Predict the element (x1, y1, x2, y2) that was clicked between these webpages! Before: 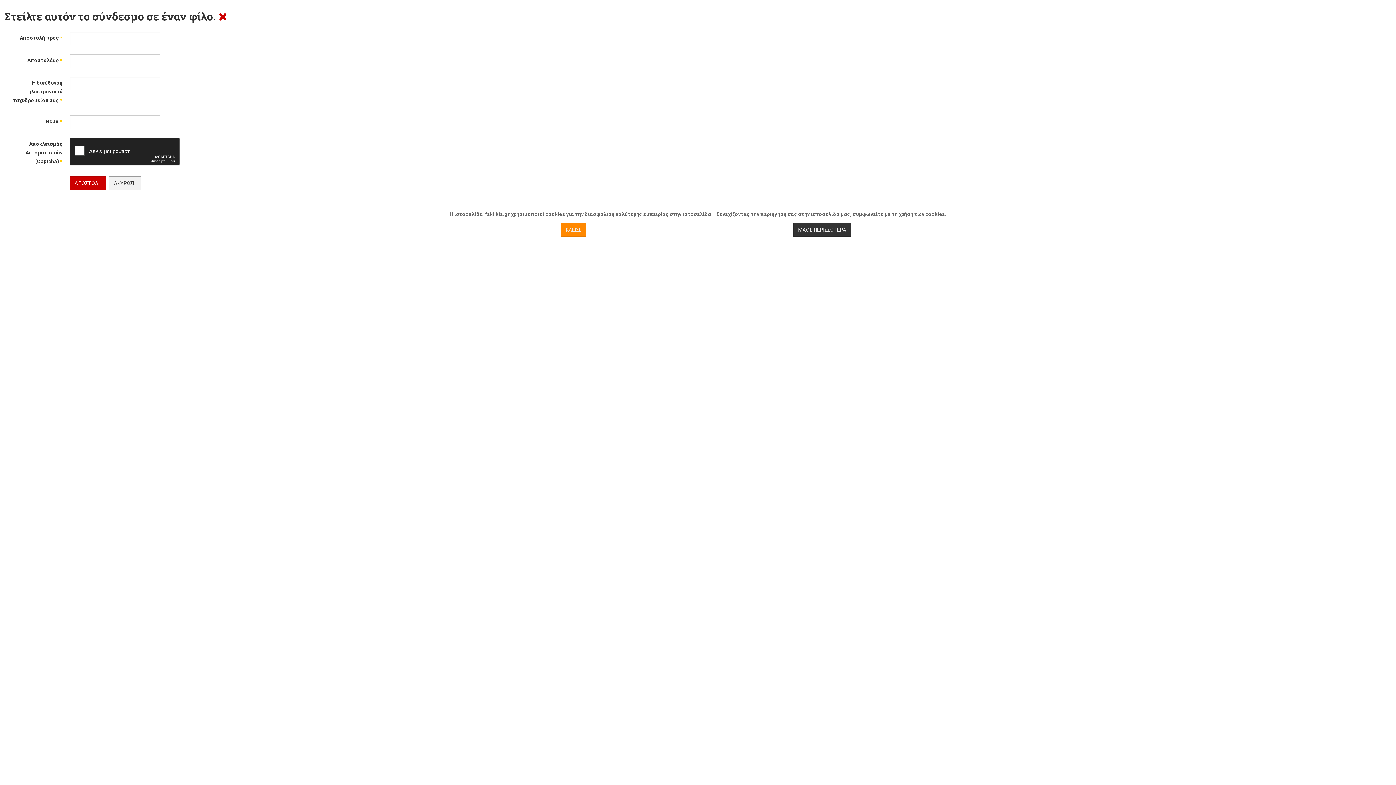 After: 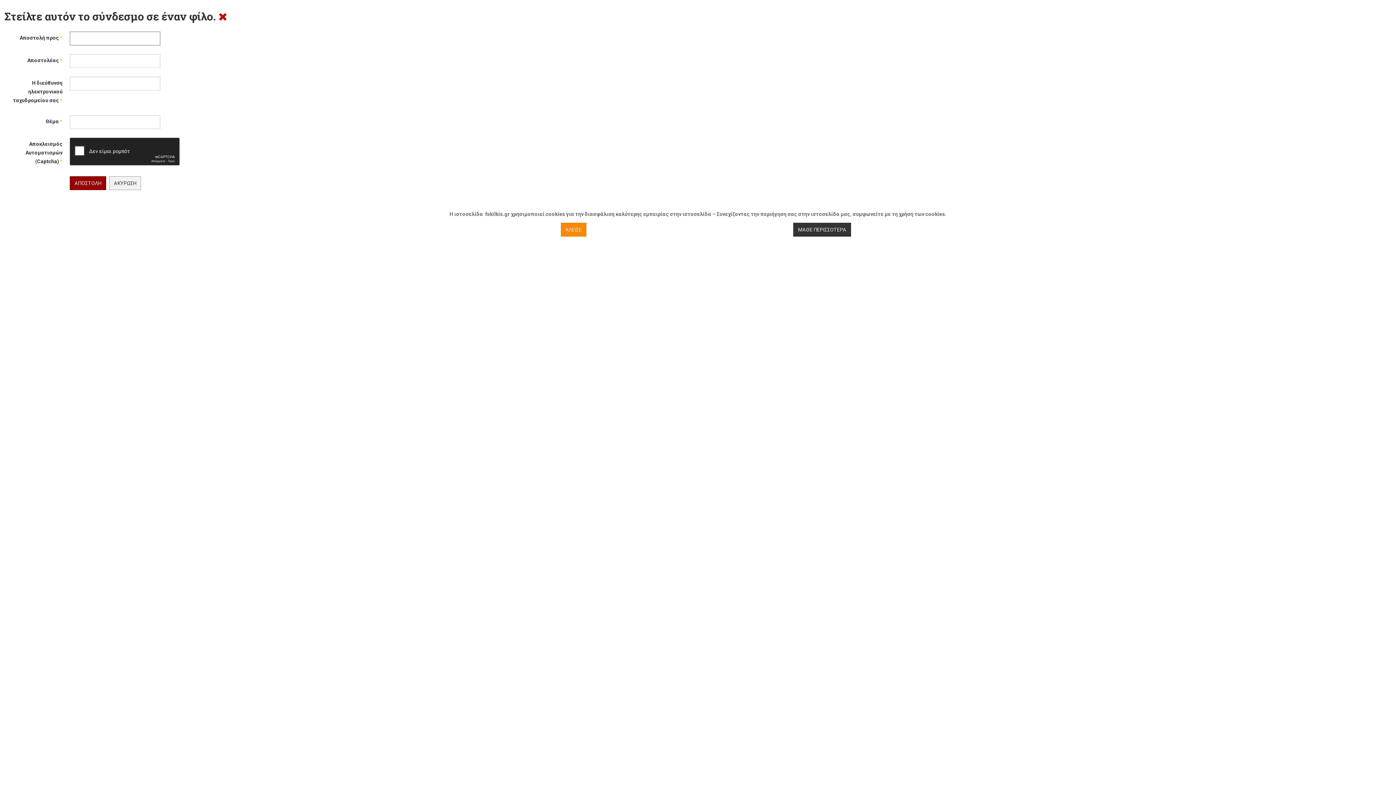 Action: label: ΑΠΟΣΤΟΛΗ bbox: (69, 176, 106, 190)